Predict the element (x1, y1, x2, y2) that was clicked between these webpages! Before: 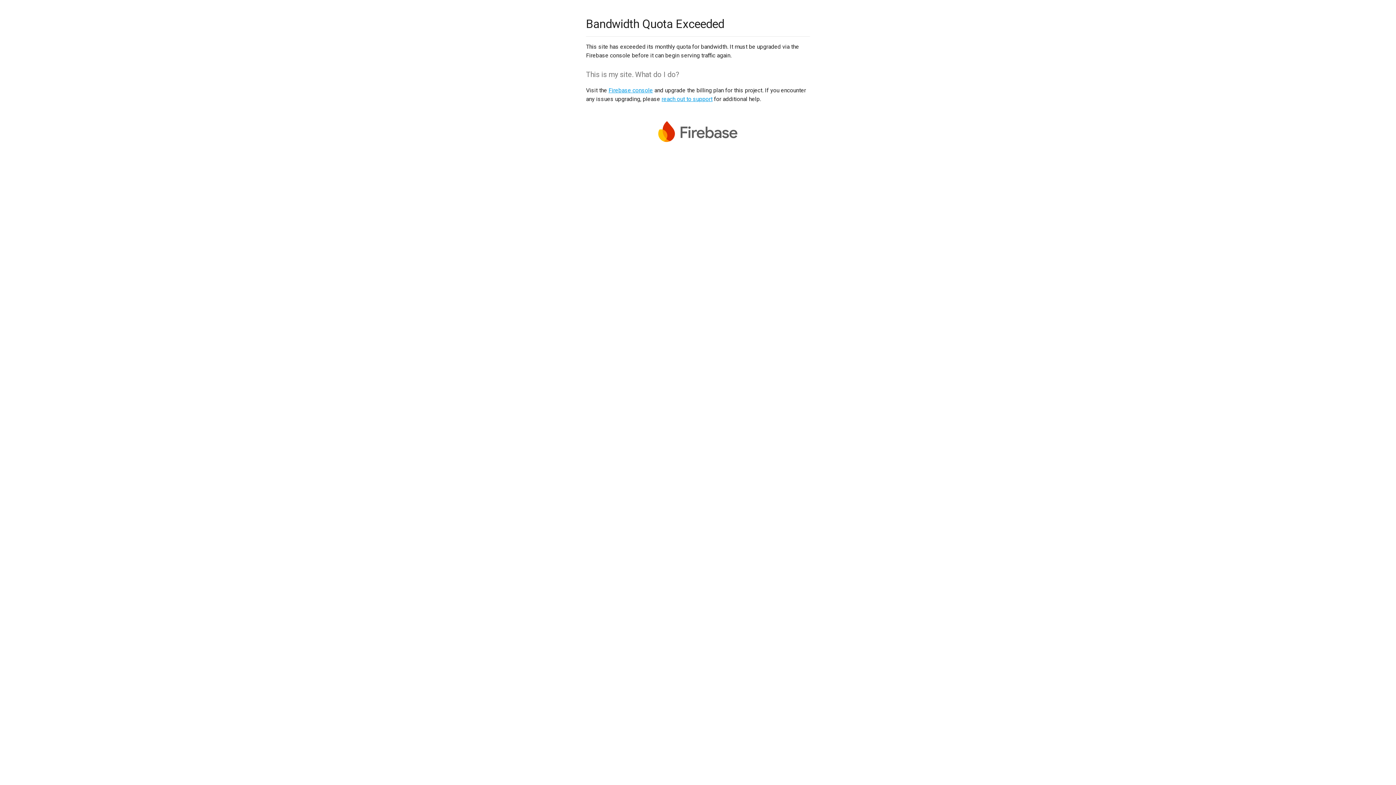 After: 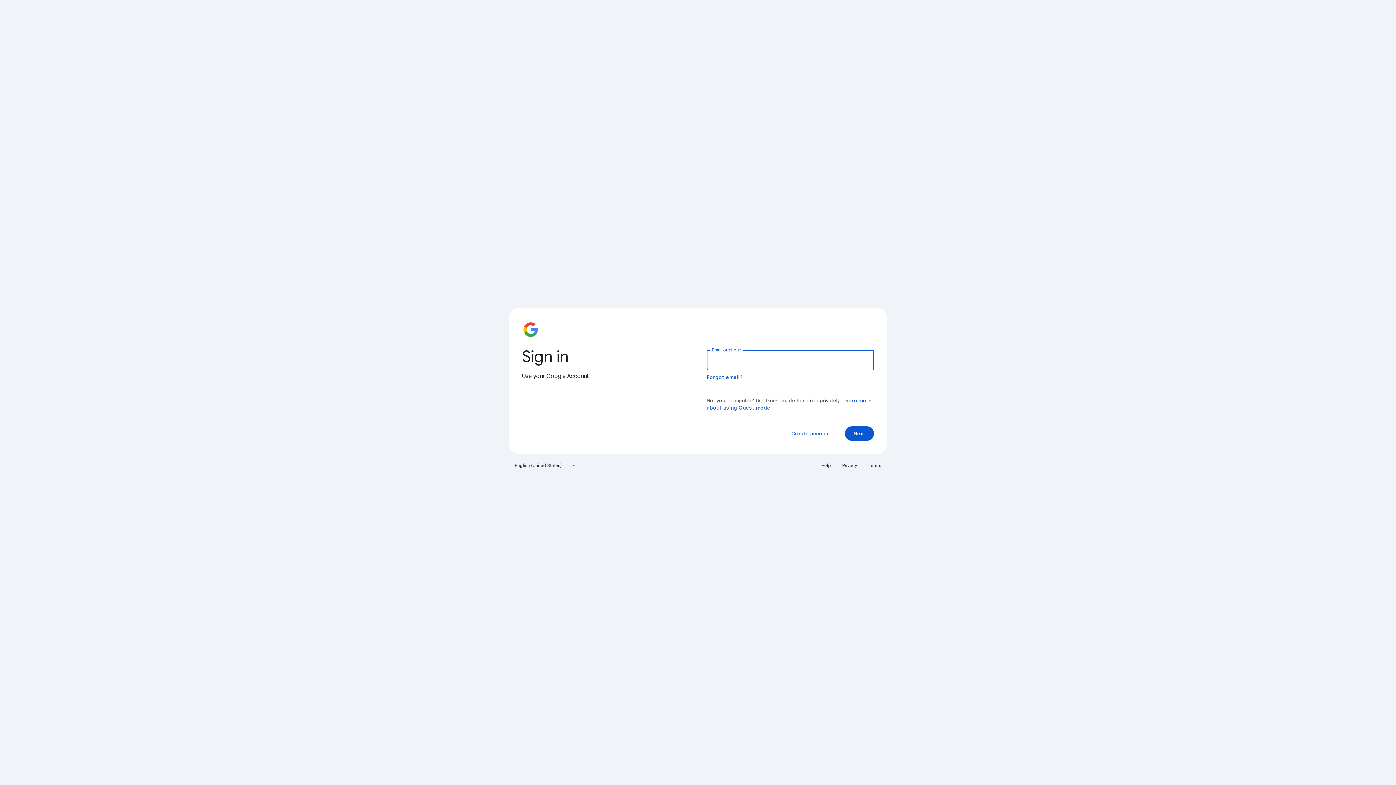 Action: label: Firebase console bbox: (608, 86, 653, 93)